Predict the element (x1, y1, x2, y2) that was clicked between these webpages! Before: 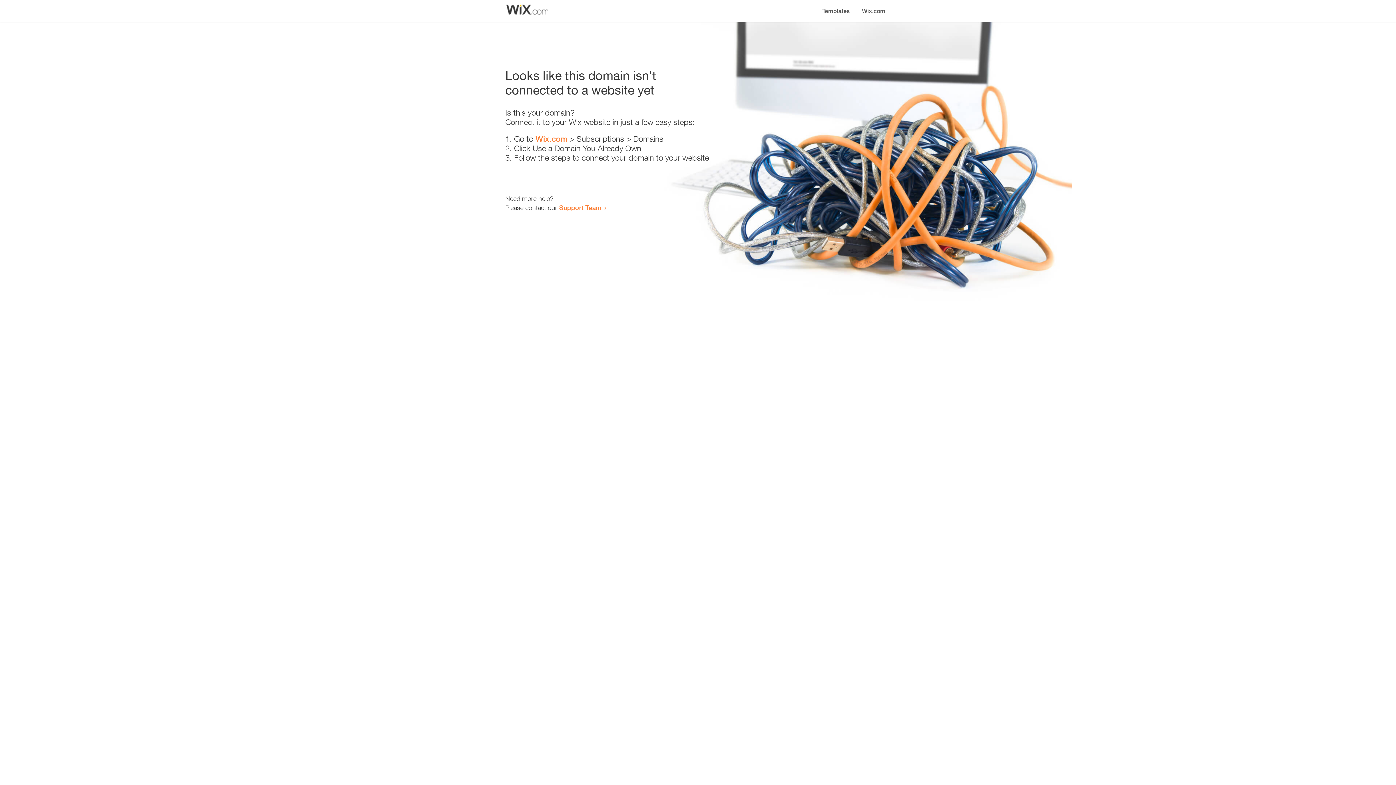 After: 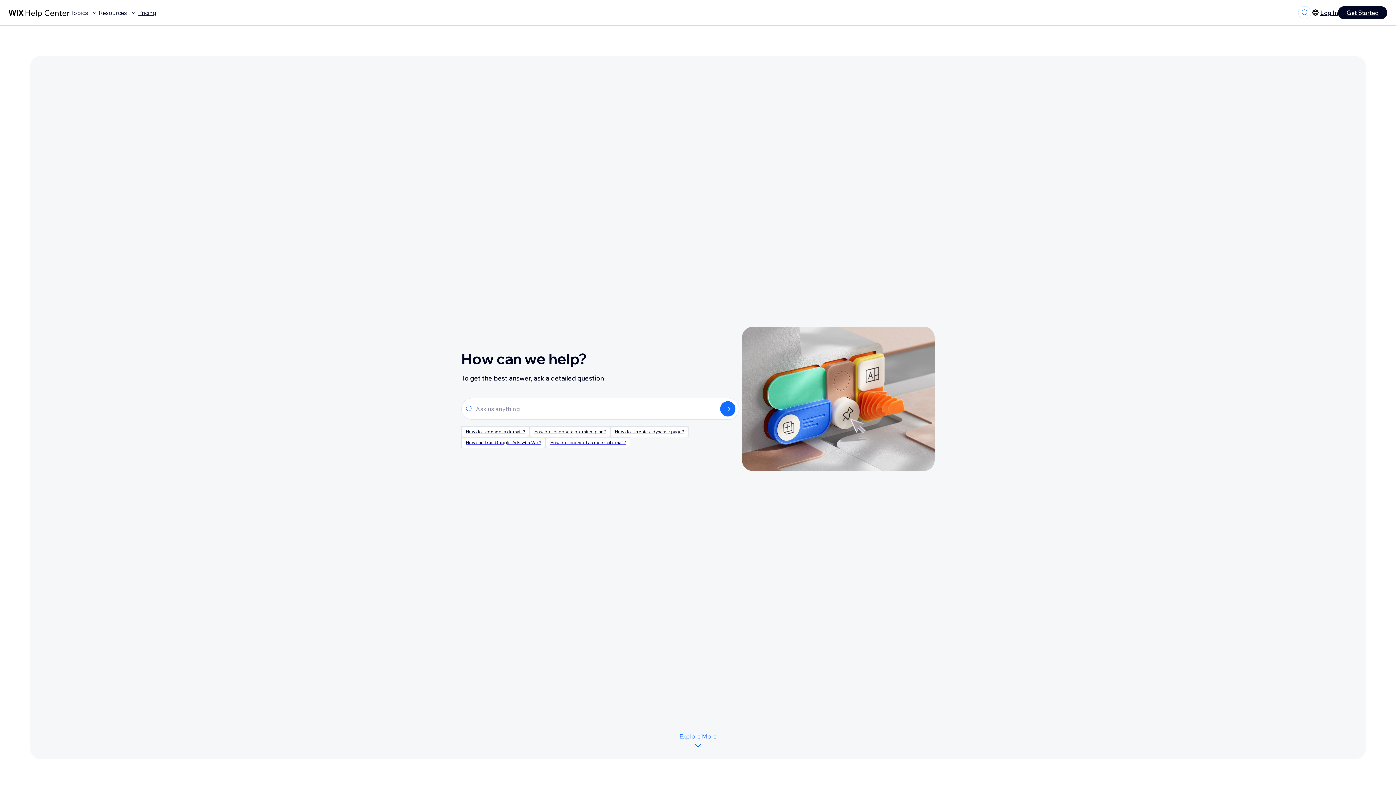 Action: bbox: (559, 203, 601, 211) label: Support Team